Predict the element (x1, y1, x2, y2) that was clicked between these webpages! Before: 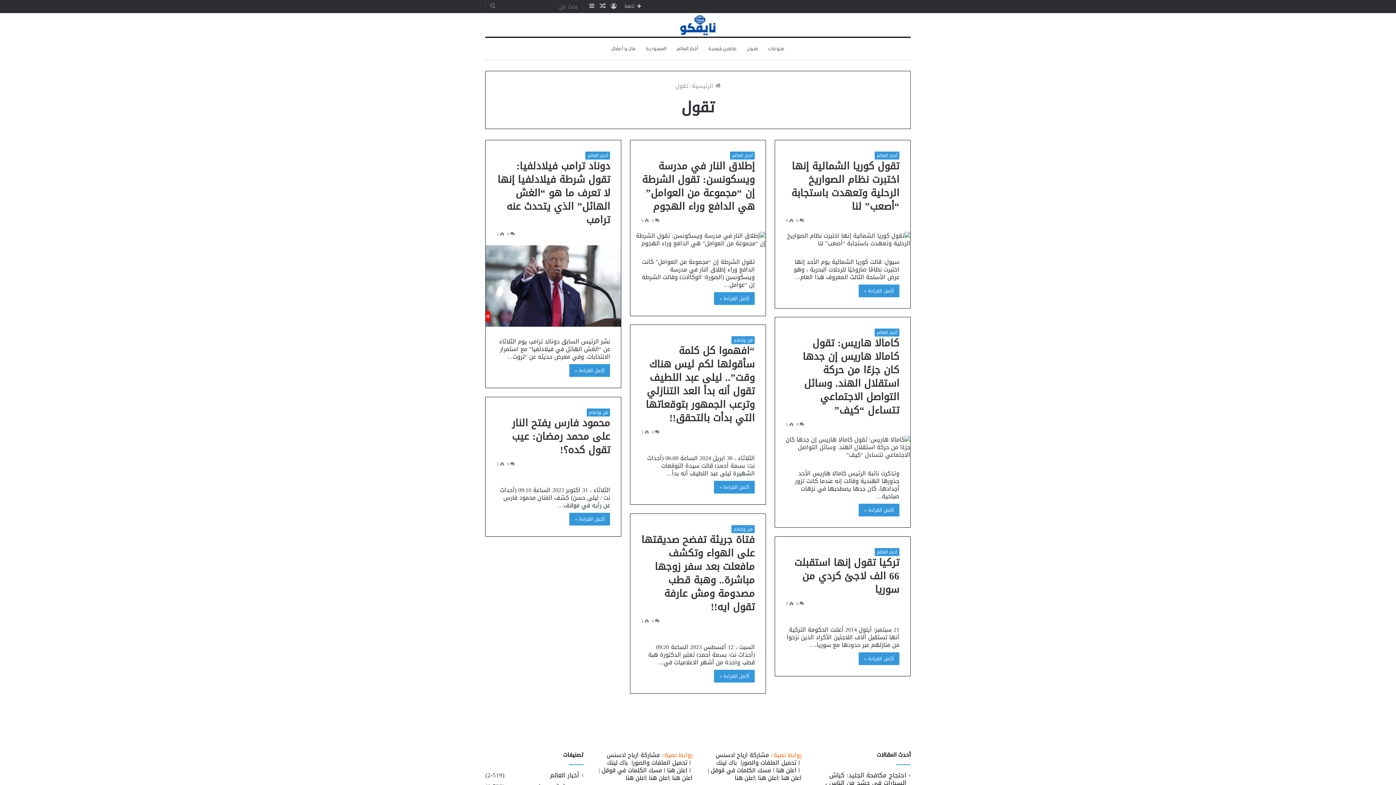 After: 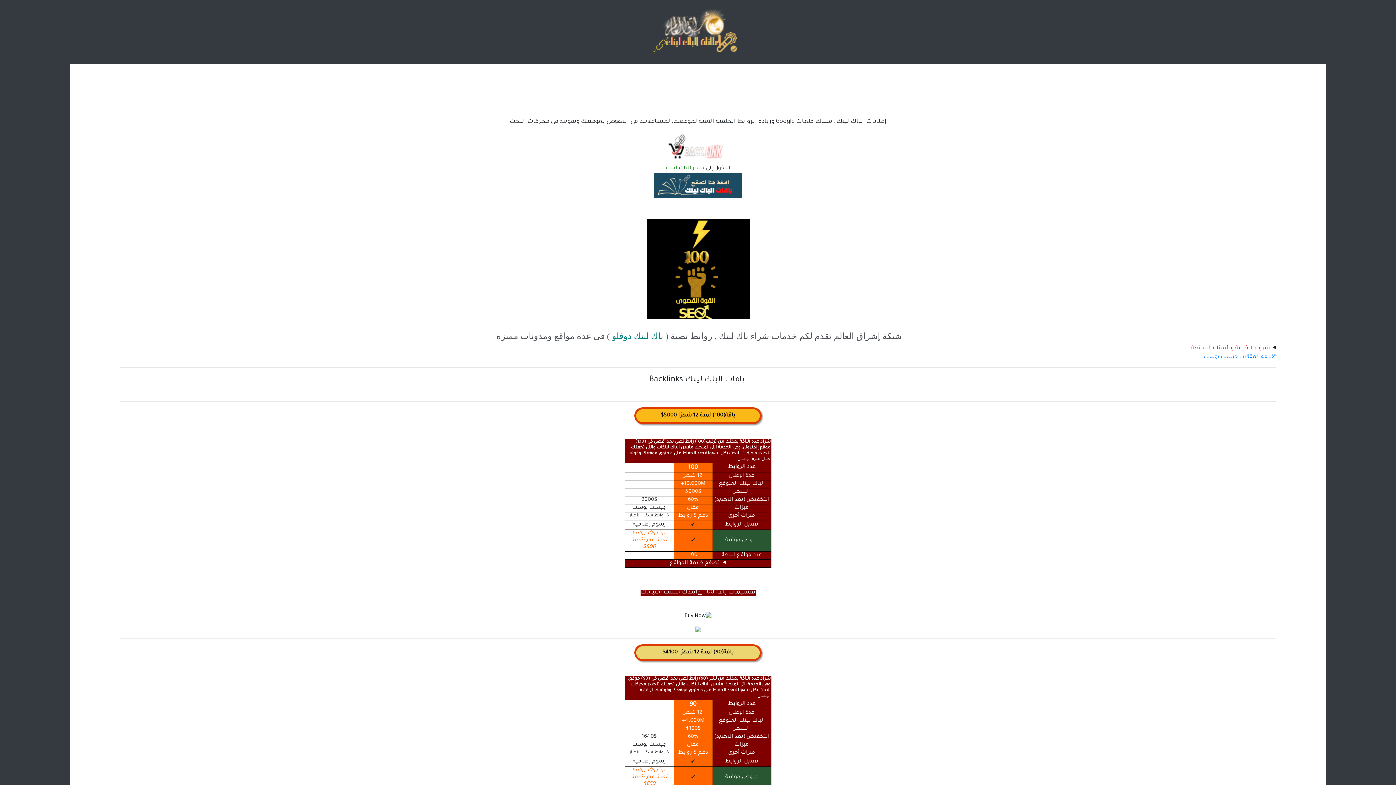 Action: bbox: (716, 757, 737, 768) label: باك لينك